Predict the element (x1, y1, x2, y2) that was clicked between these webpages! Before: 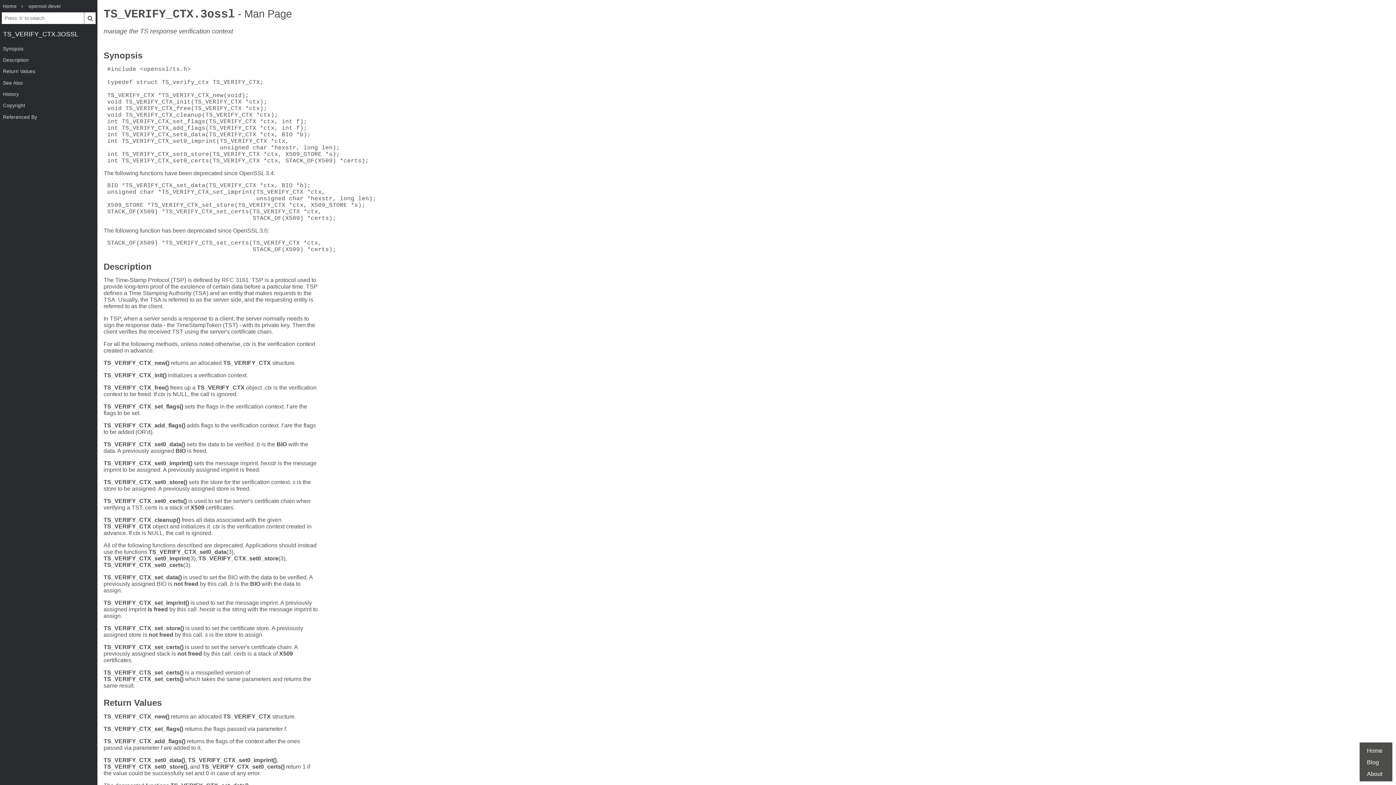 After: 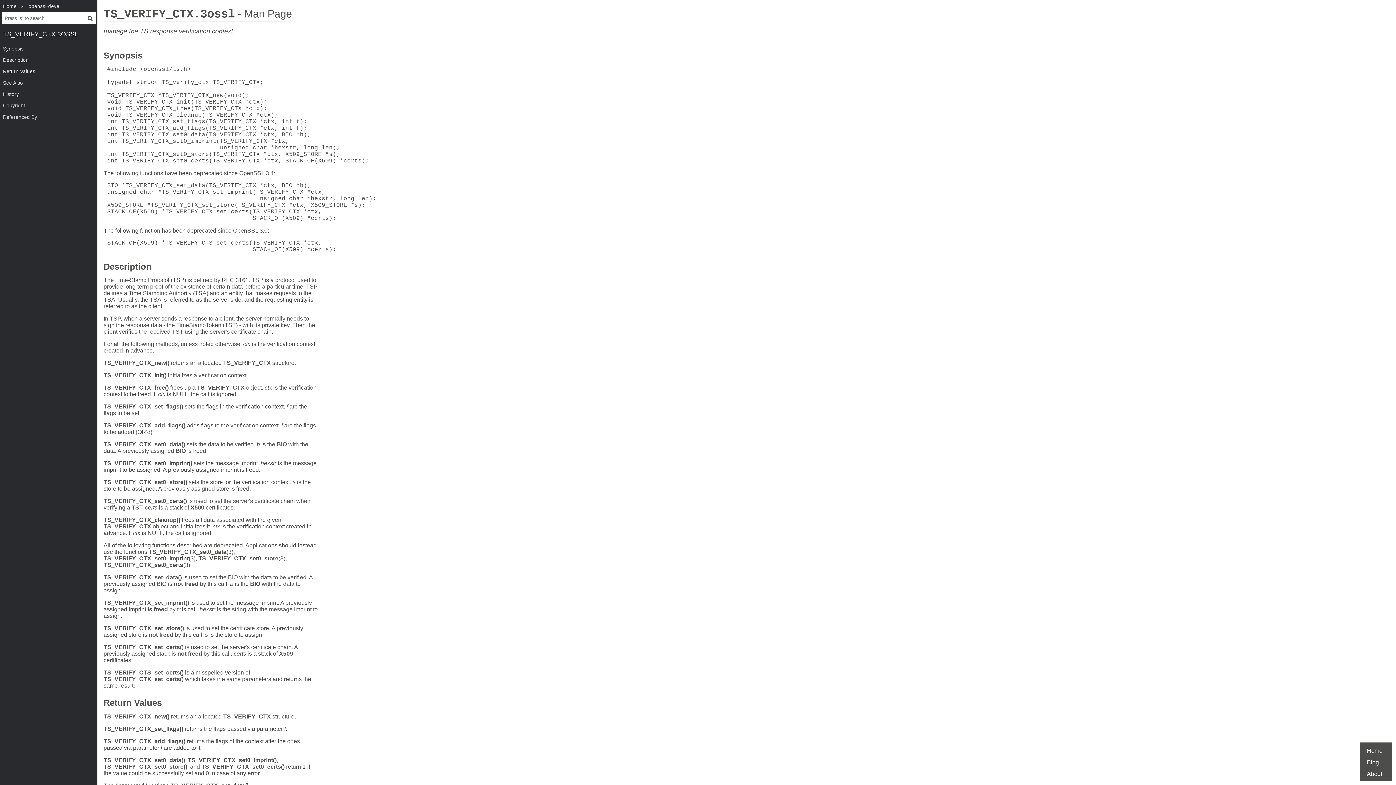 Action: label: TS_VERIFY_CTX.3ossl - Man Page bbox: (103, 7, 292, 21)